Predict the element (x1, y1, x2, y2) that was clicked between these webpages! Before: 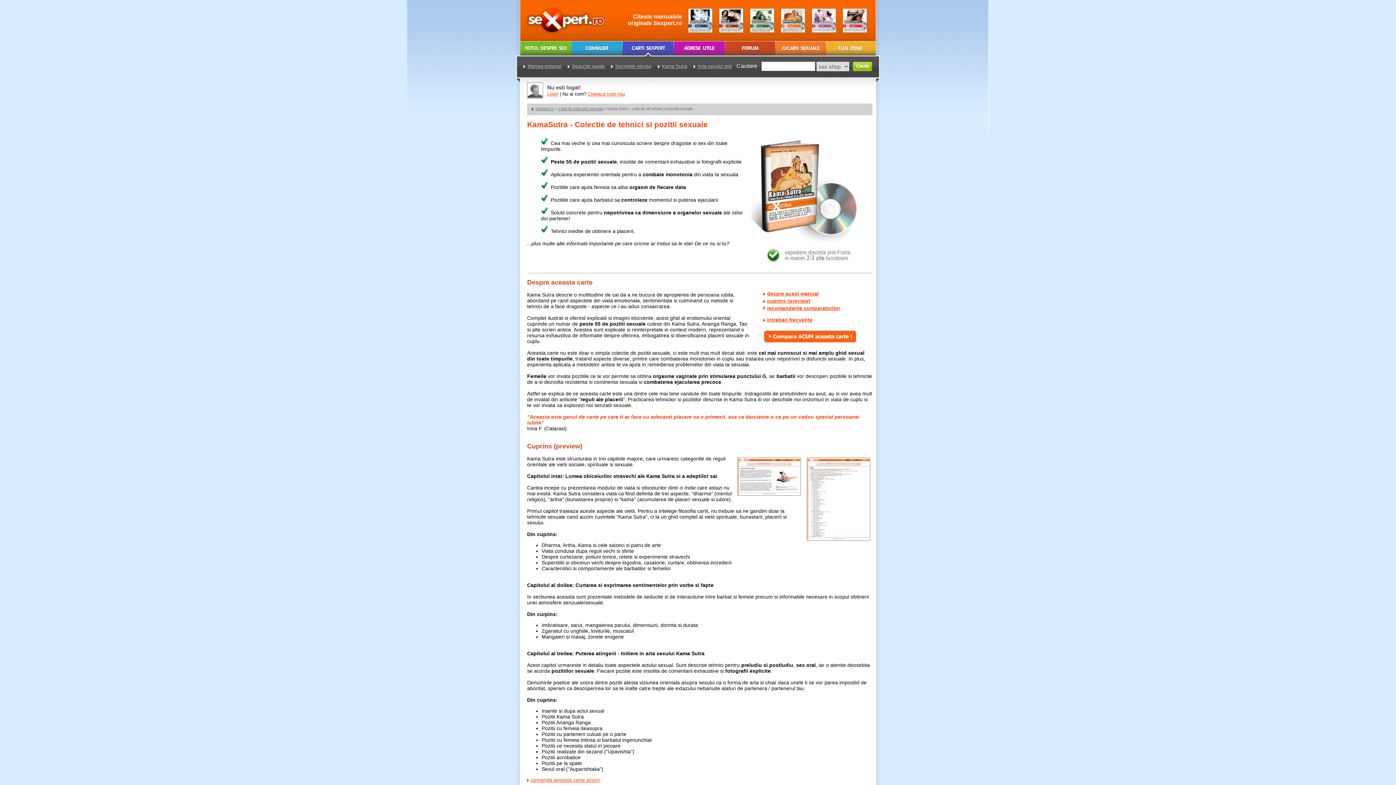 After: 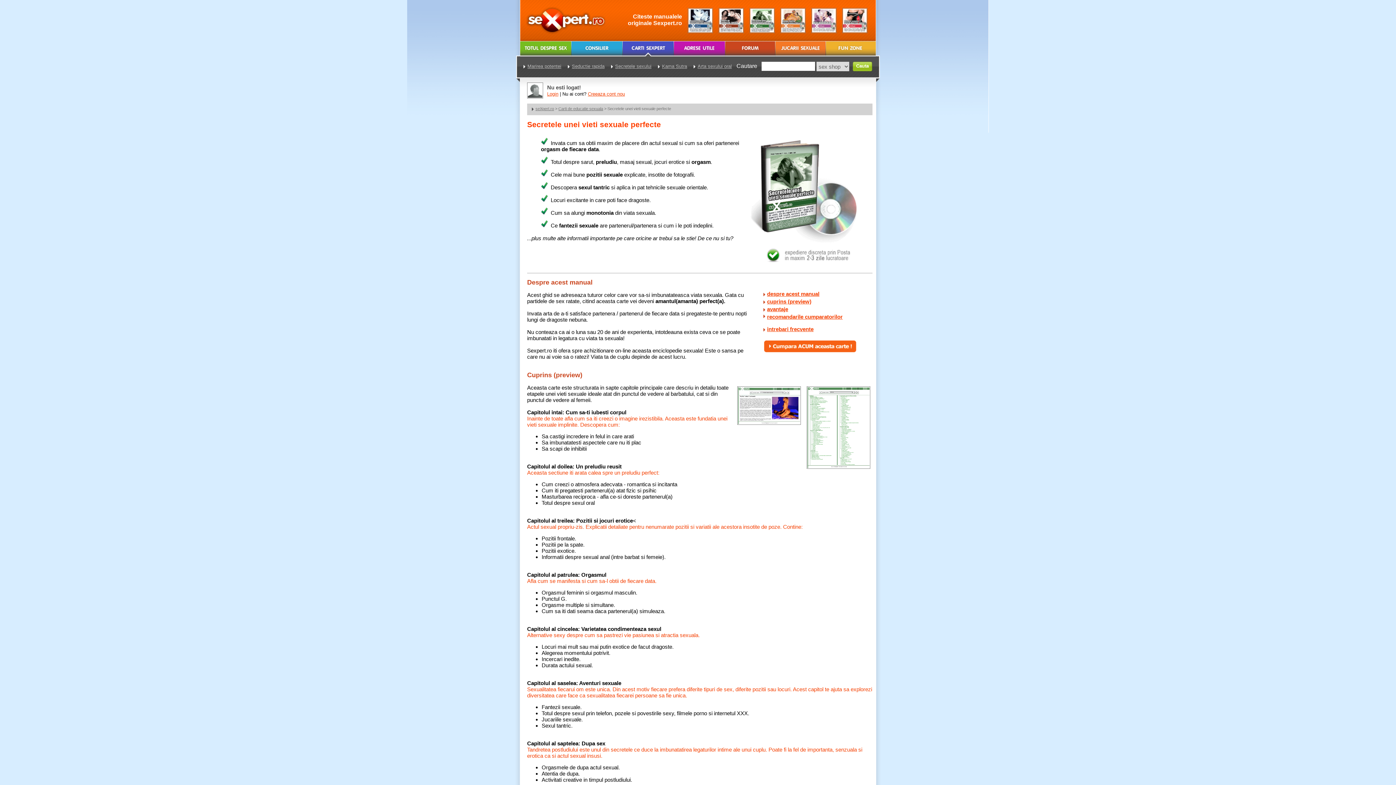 Action: label: Secretele sexului bbox: (611, 63, 651, 69)